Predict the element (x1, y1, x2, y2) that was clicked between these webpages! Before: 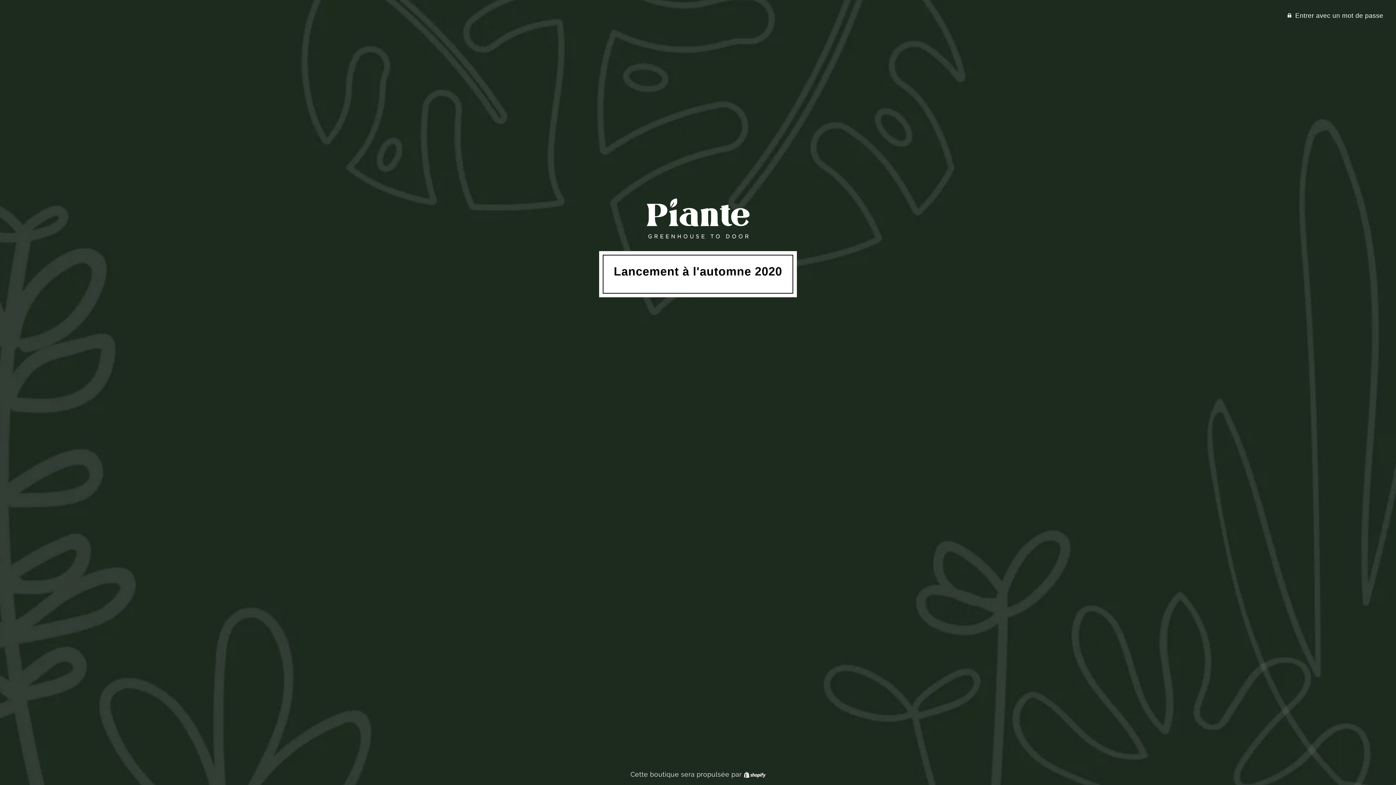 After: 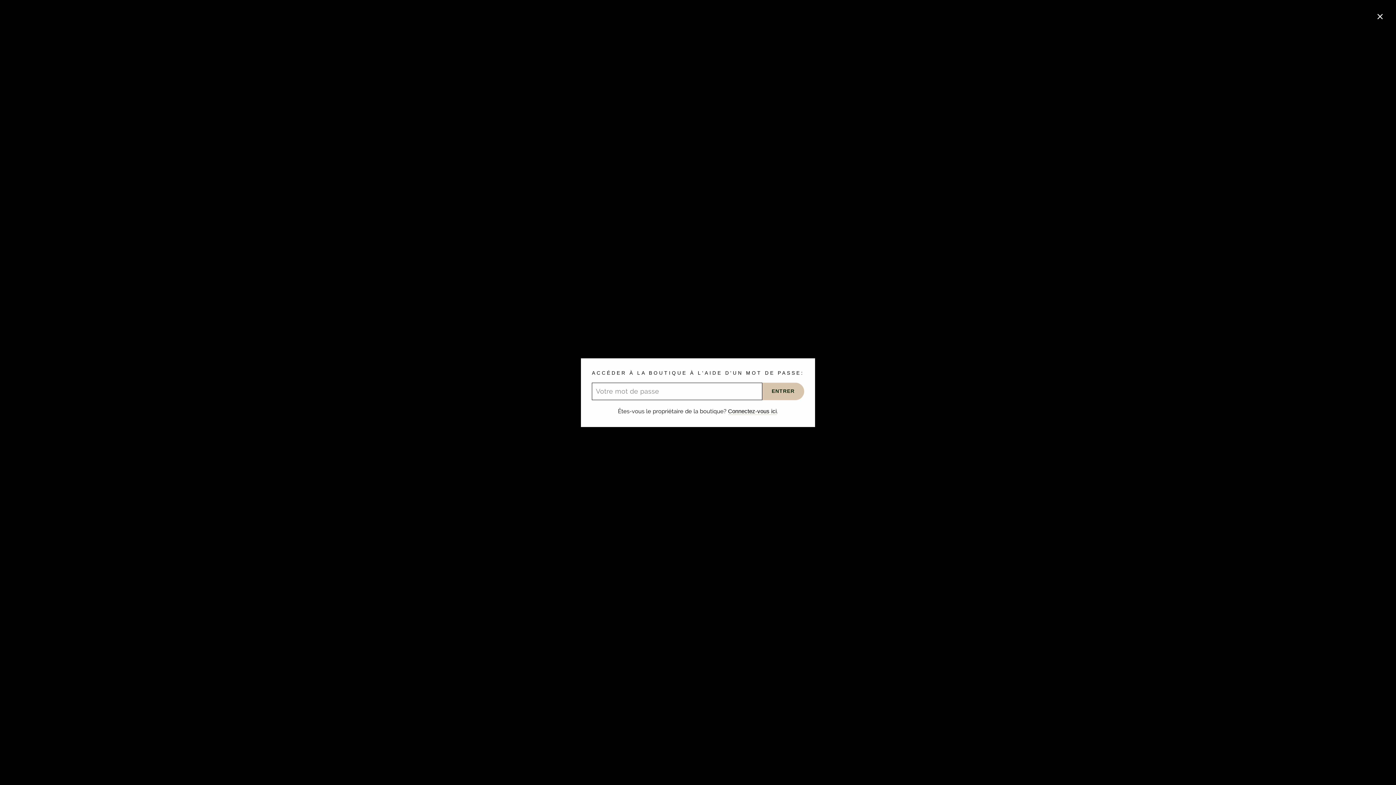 Action: label:  Entrer avec un mot de passe bbox: (1282, 7, 1389, 23)